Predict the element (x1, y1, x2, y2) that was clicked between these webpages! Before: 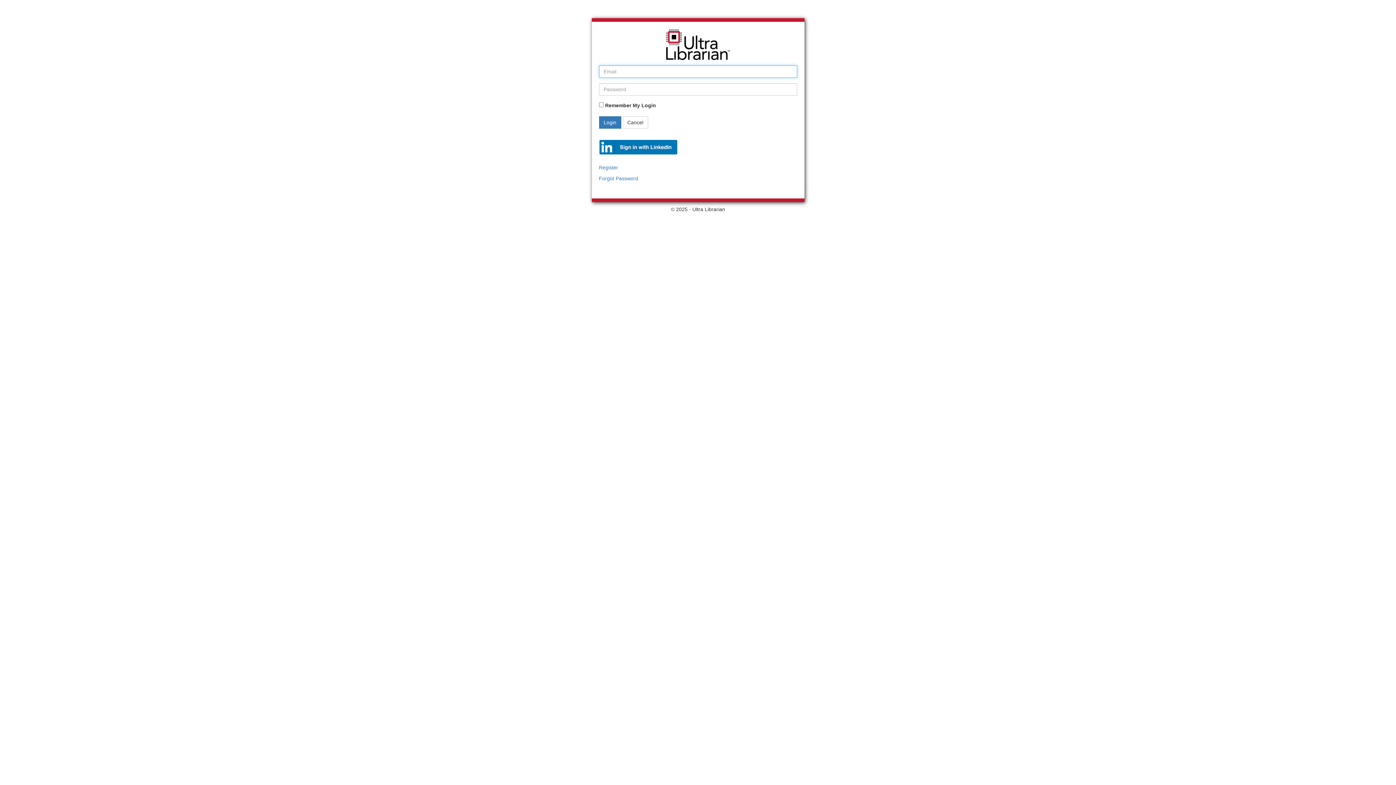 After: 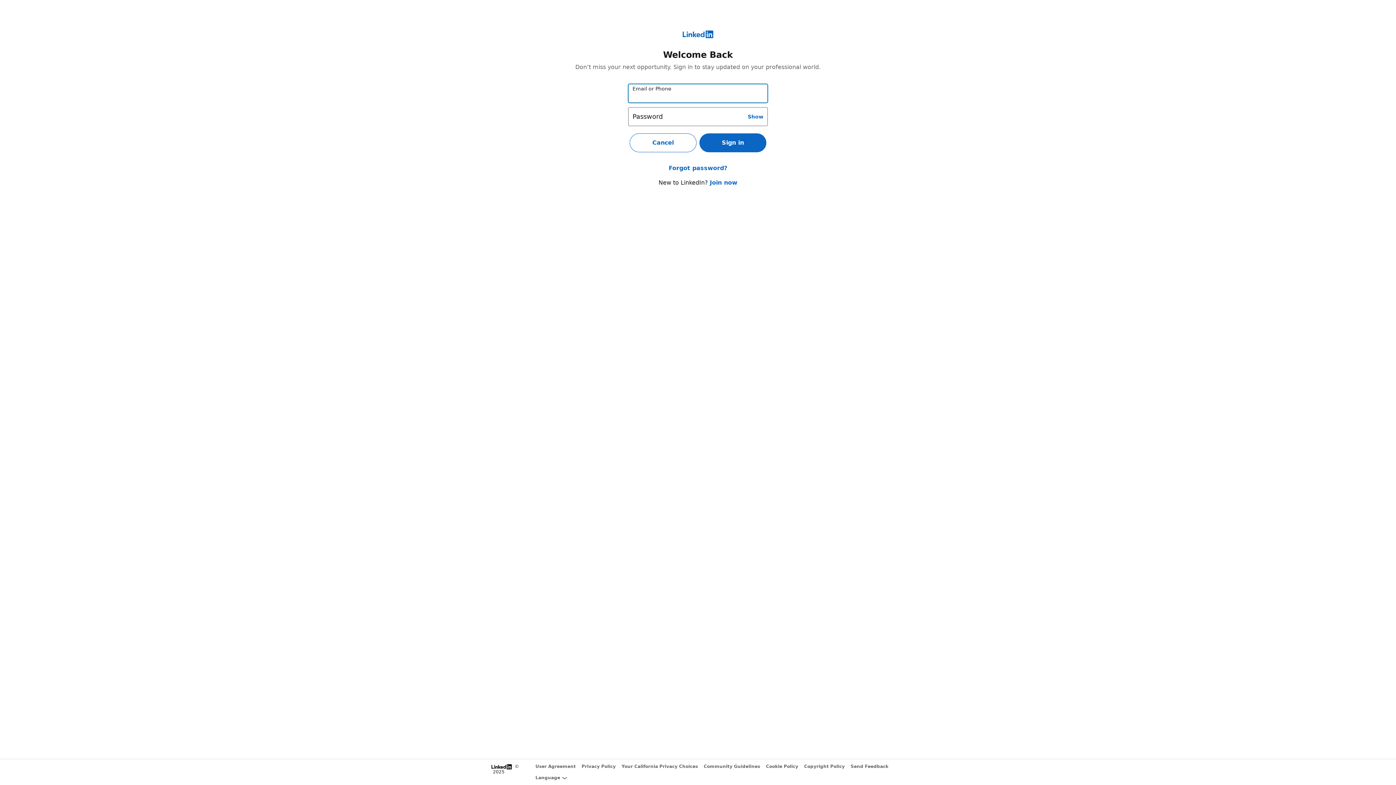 Action: bbox: (599, 139, 677, 154)